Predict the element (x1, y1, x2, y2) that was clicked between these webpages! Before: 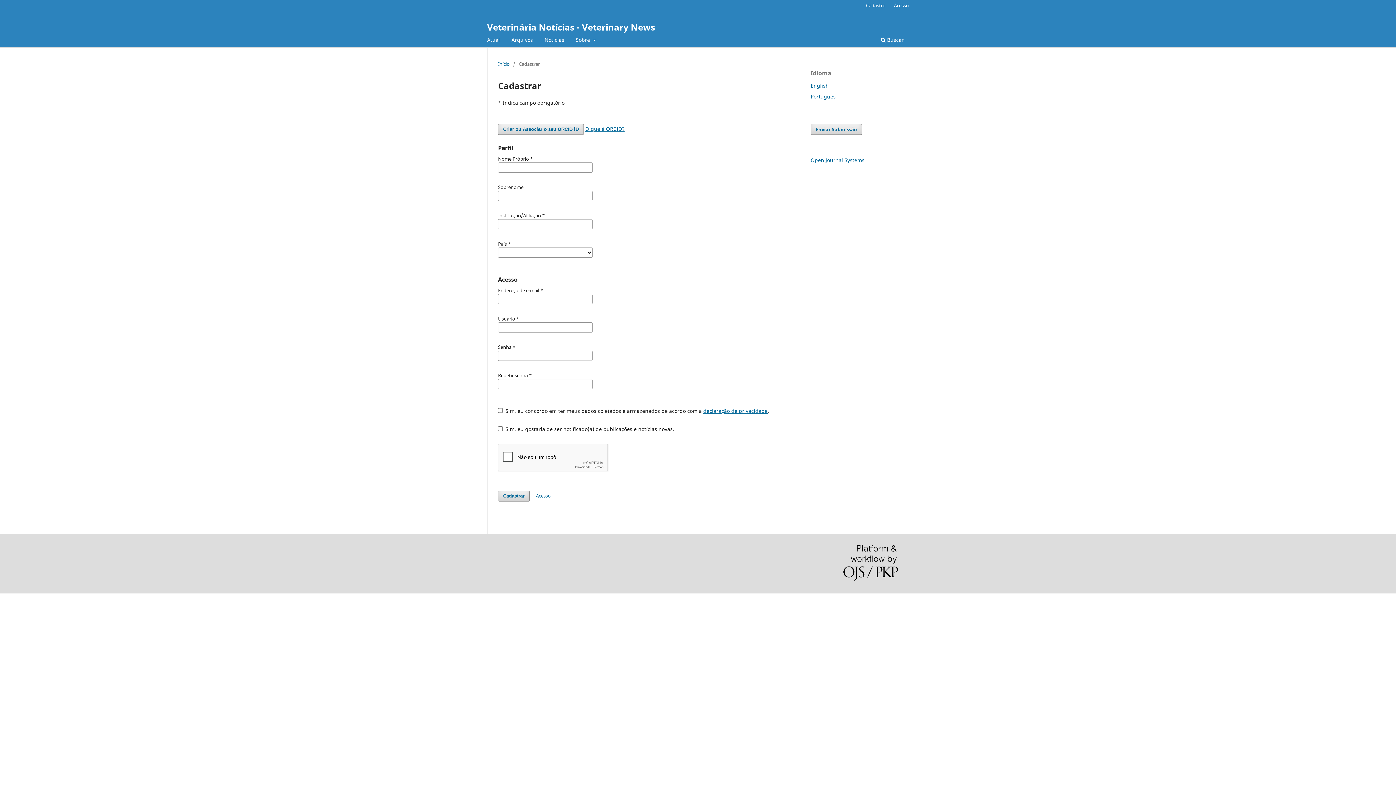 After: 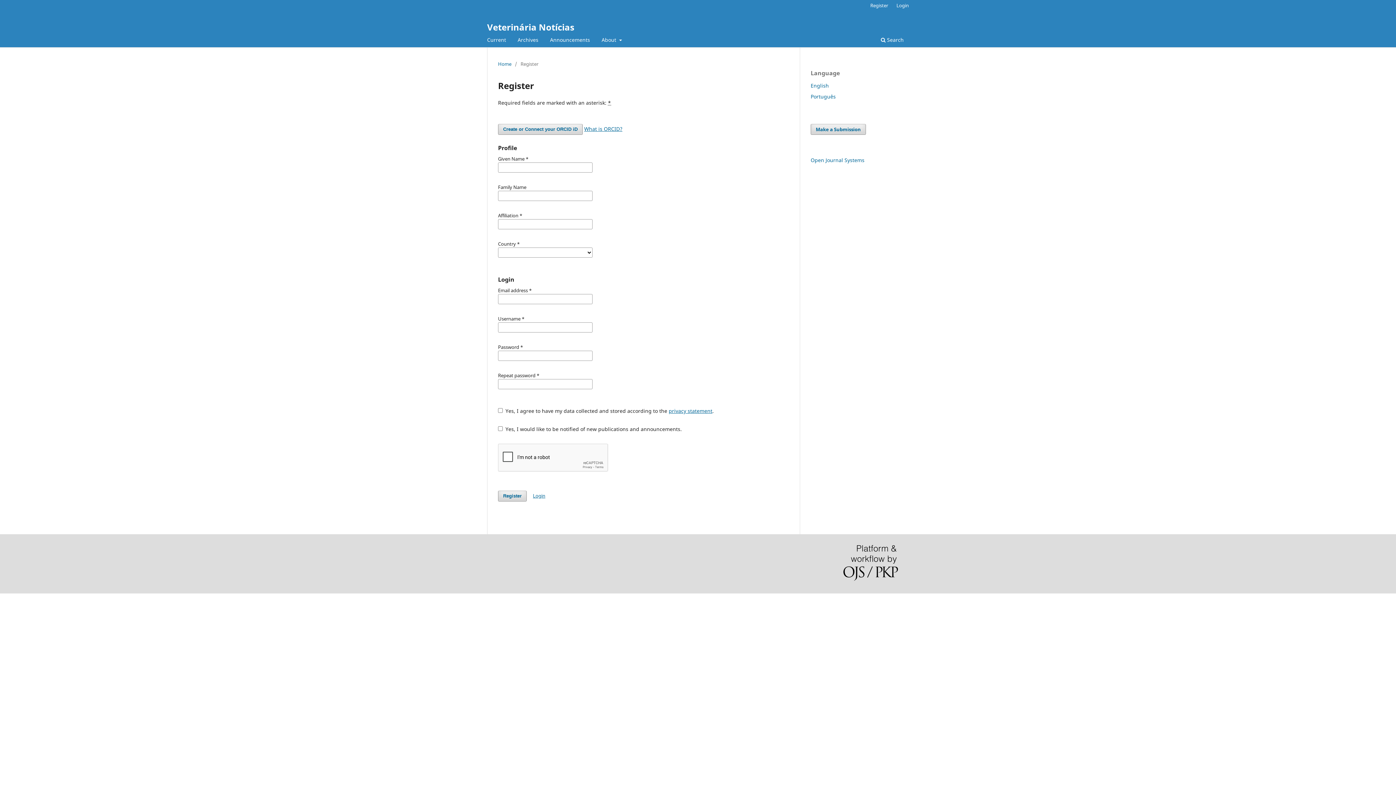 Action: label: English bbox: (810, 82, 829, 89)